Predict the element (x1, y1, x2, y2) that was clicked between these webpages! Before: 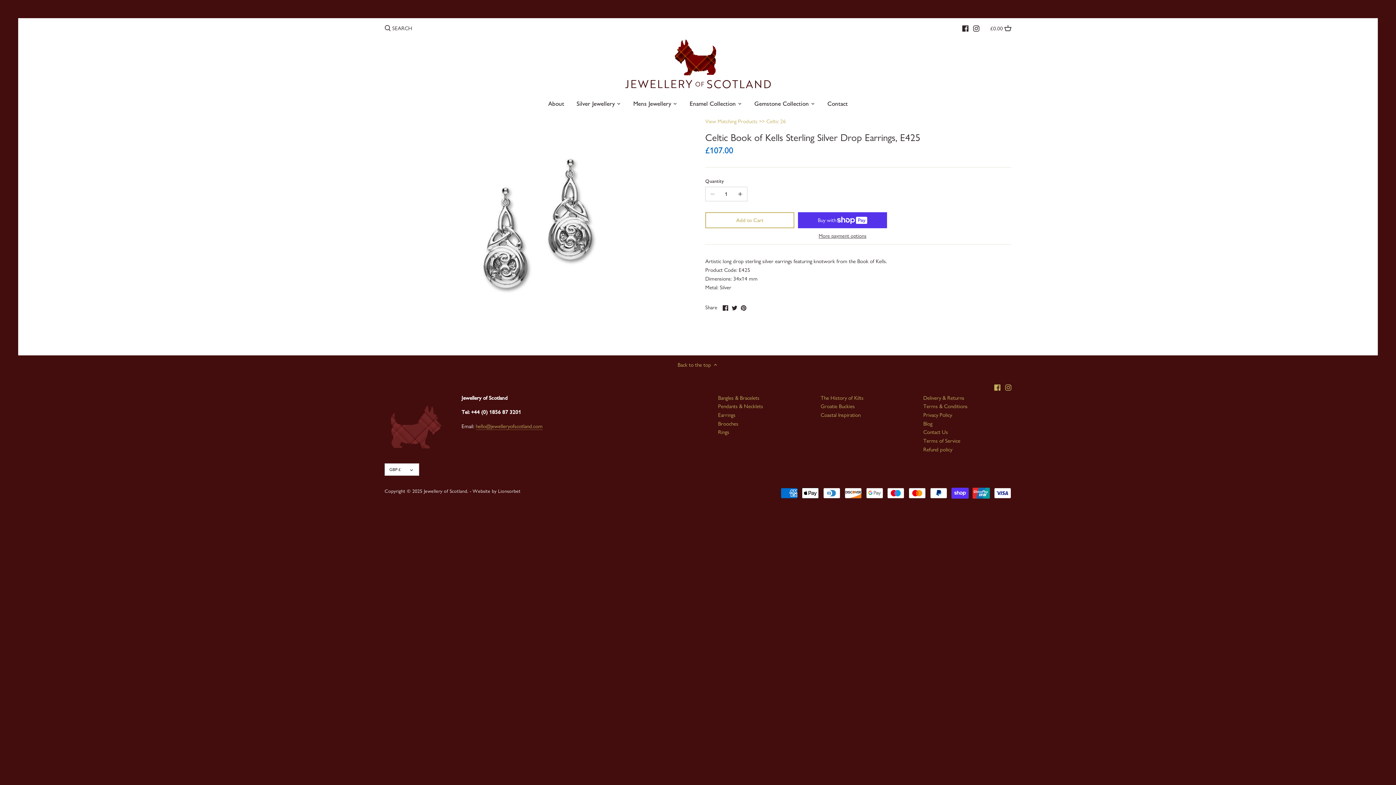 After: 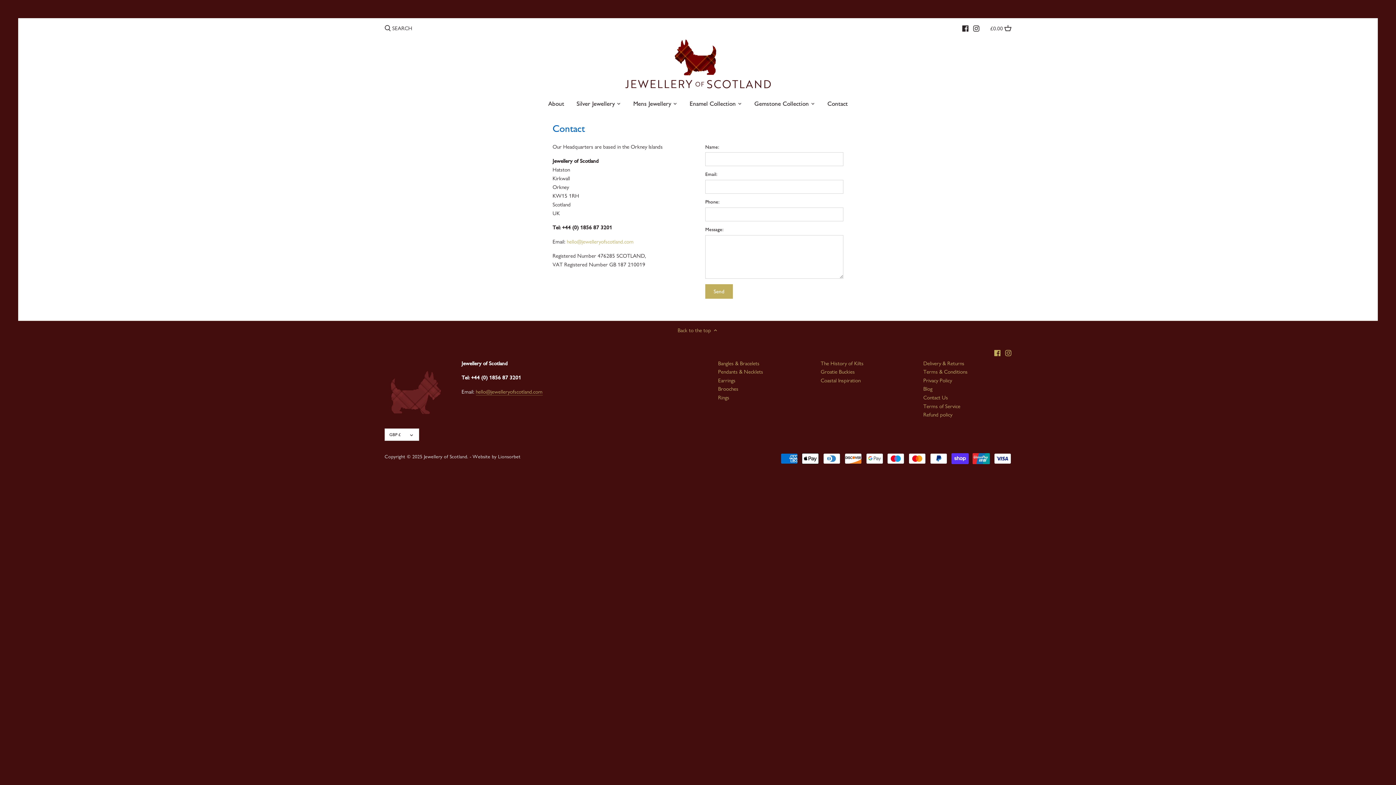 Action: bbox: (821, 97, 854, 112) label: Contact